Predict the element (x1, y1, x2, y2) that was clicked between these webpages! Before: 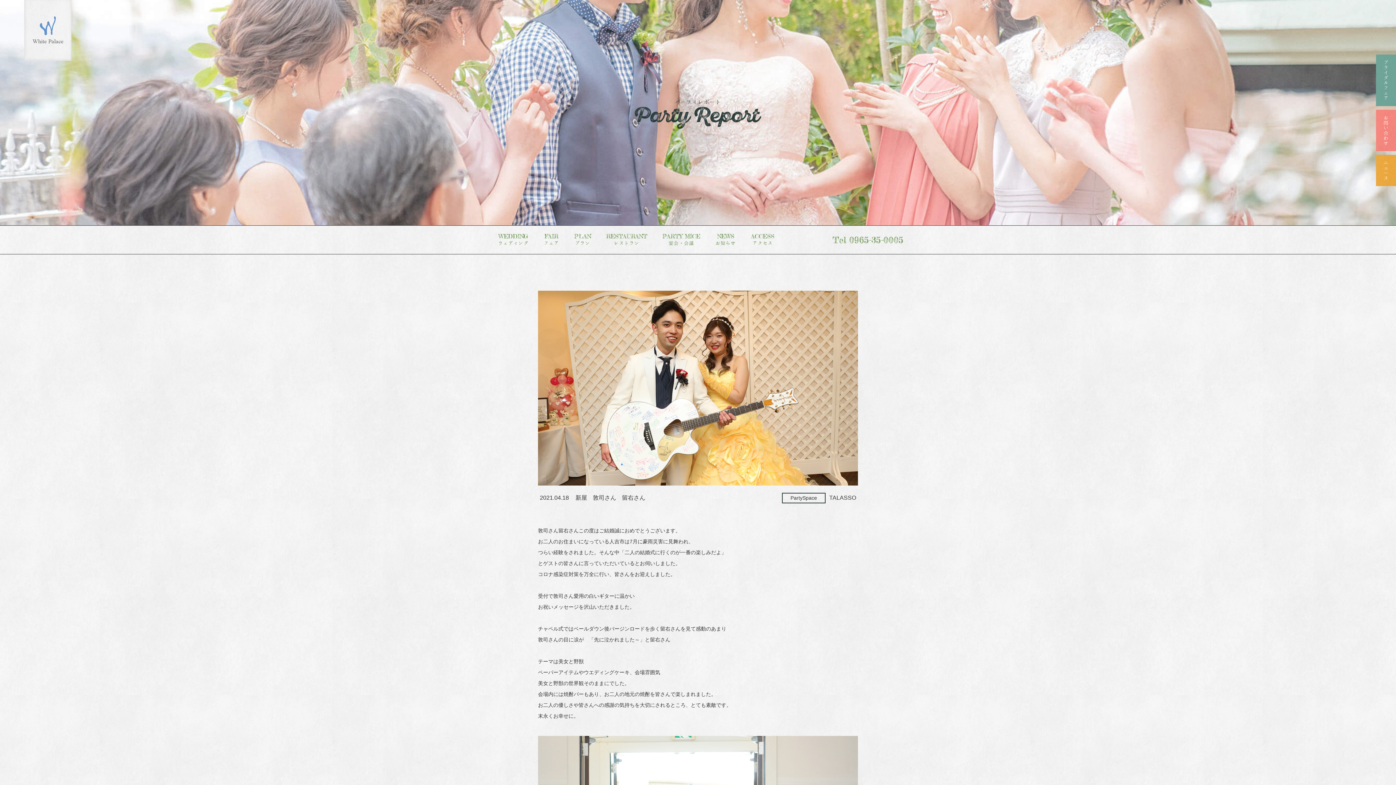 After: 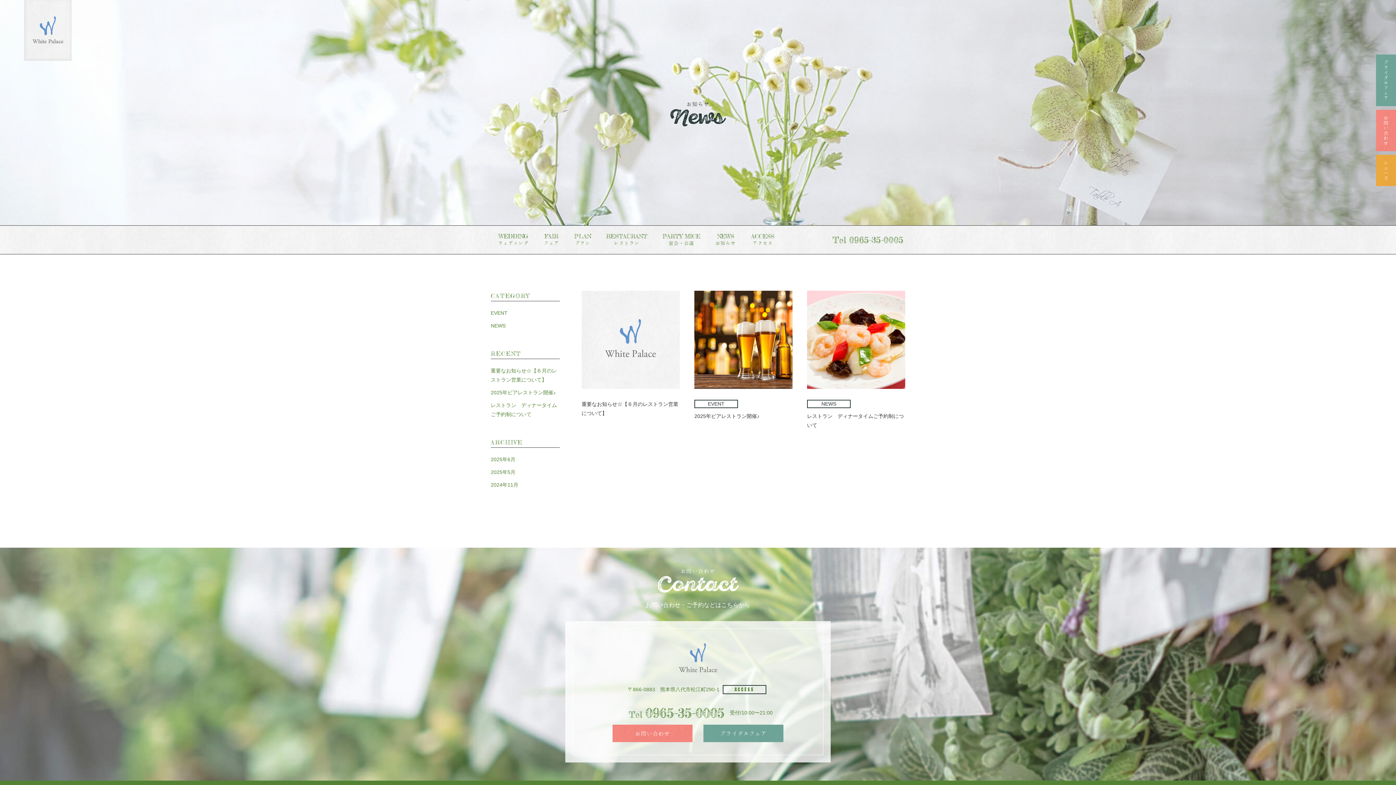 Action: bbox: (708, 225, 743, 254) label: NEWS
お知らせ